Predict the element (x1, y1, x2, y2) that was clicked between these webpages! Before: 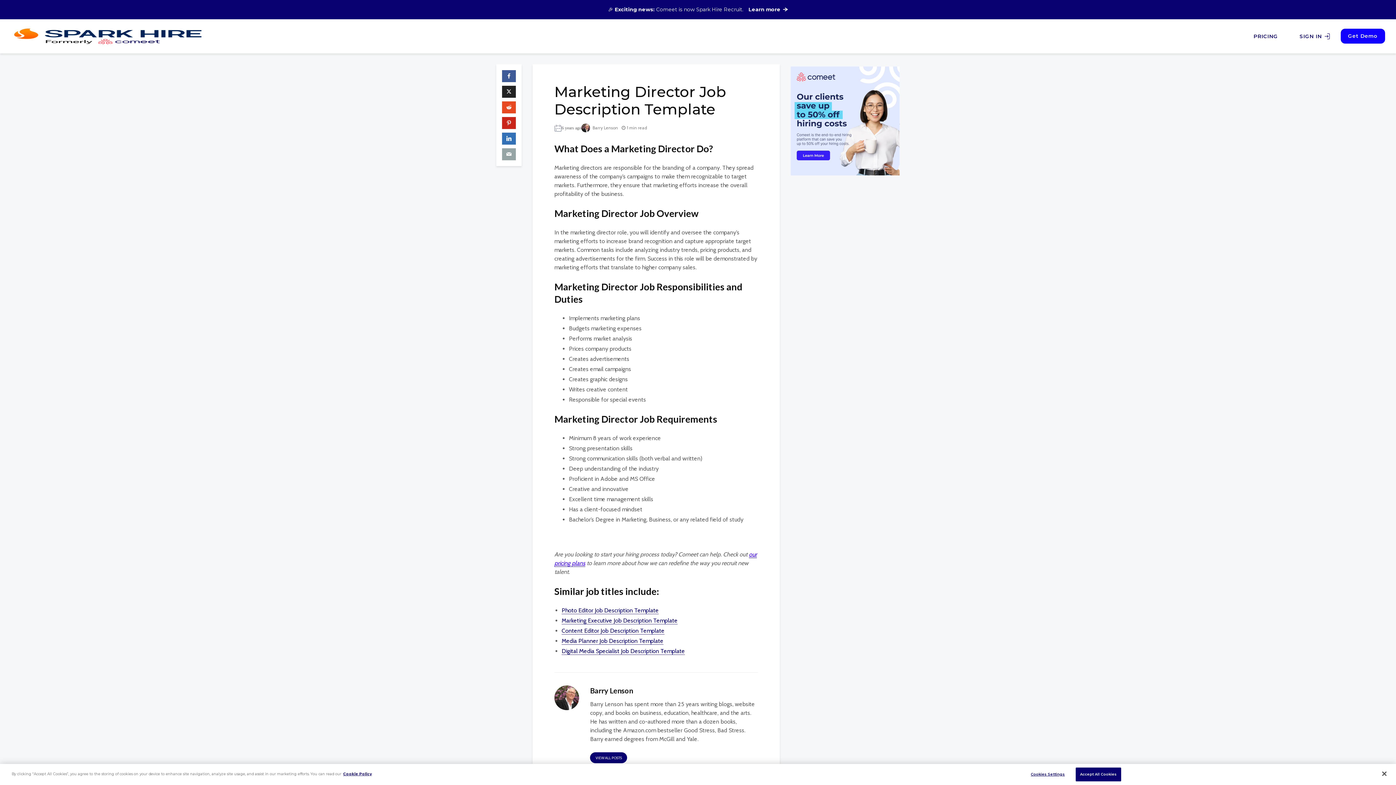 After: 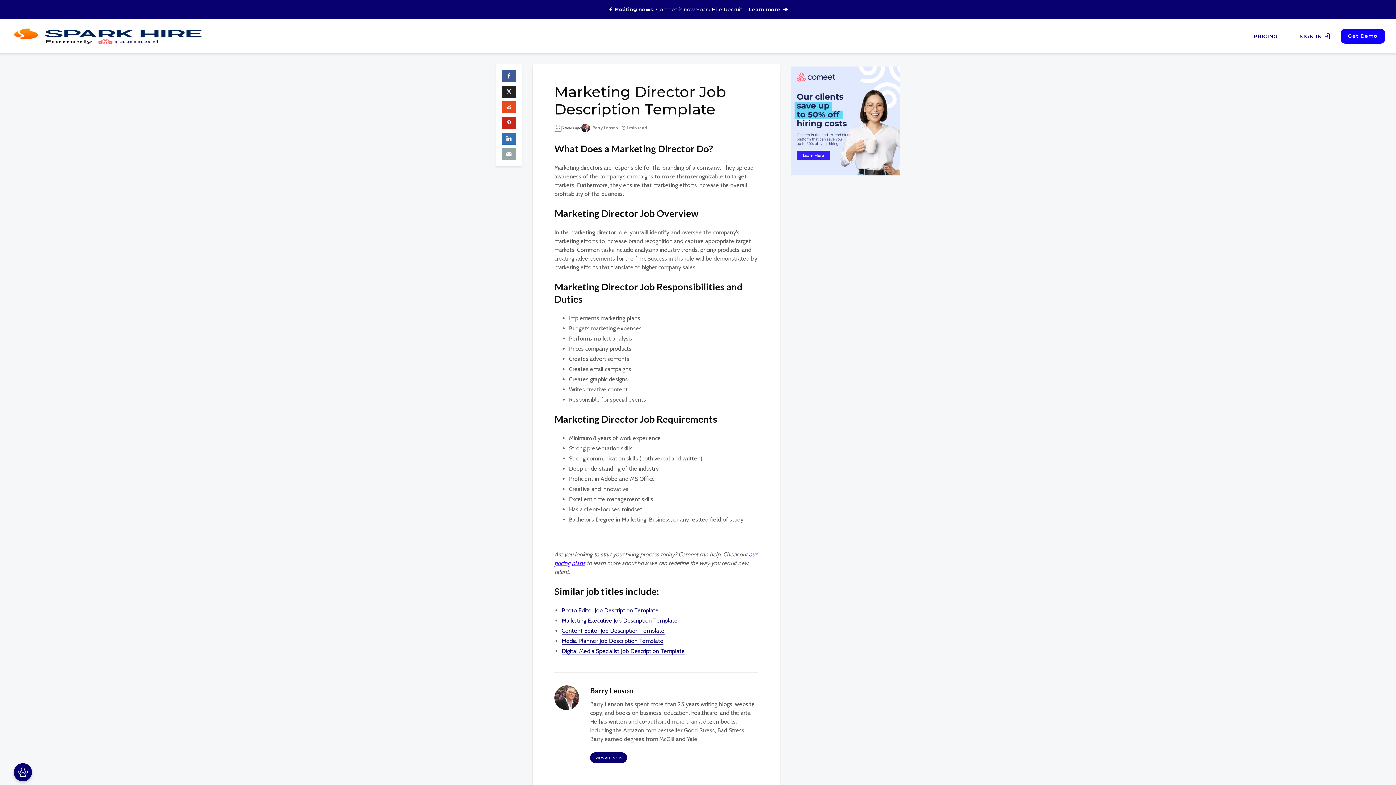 Action: label: Accept All Cookies bbox: (1075, 768, 1121, 781)